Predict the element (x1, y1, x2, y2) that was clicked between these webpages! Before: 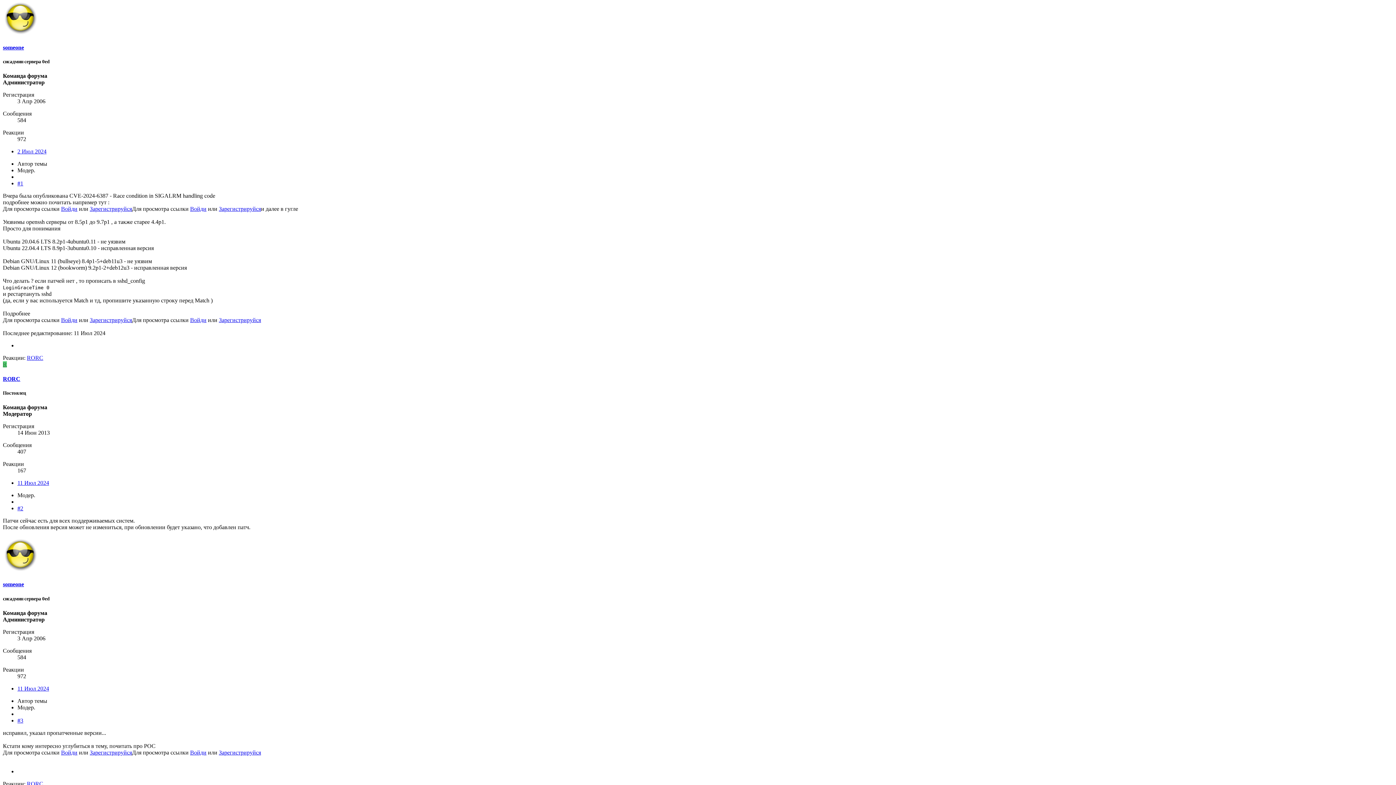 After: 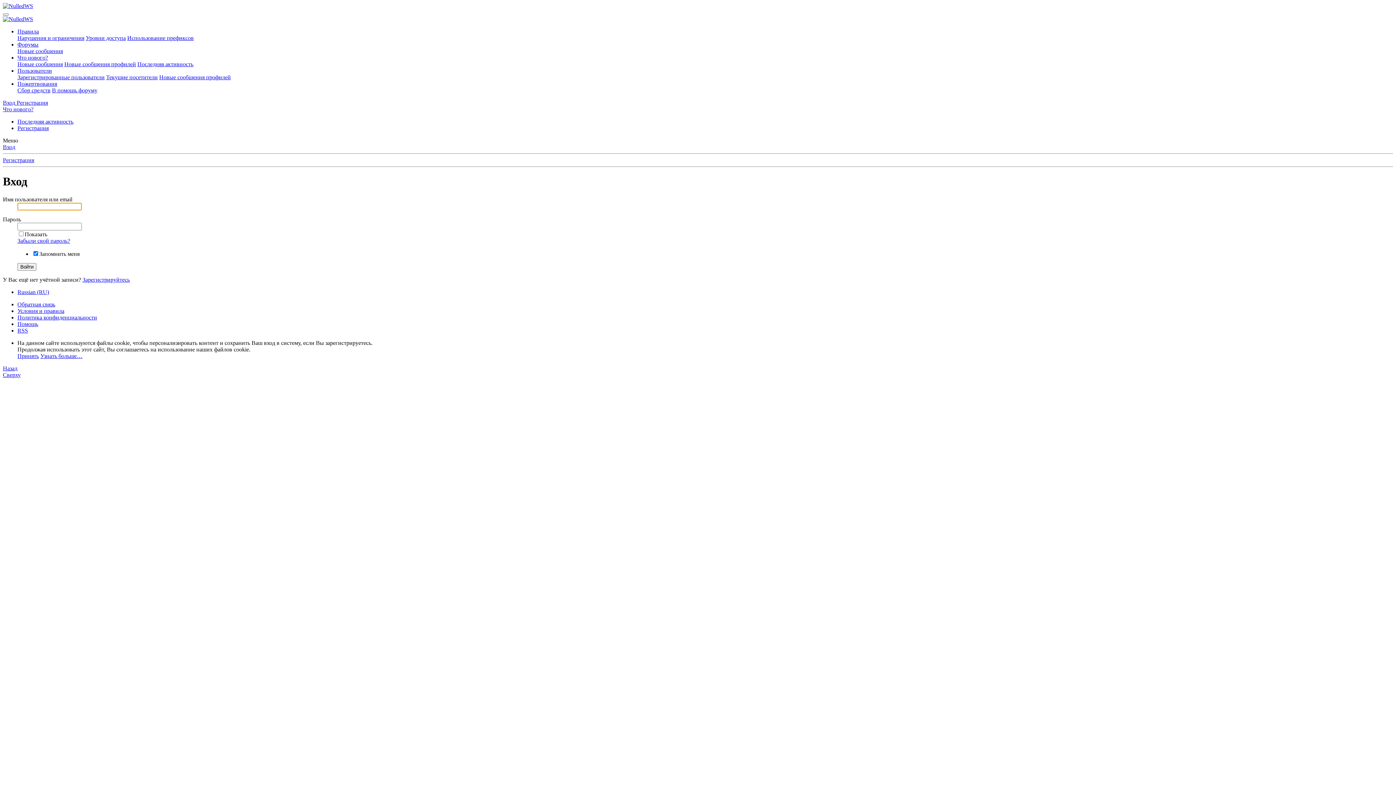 Action: label: Войди bbox: (190, 317, 206, 323)